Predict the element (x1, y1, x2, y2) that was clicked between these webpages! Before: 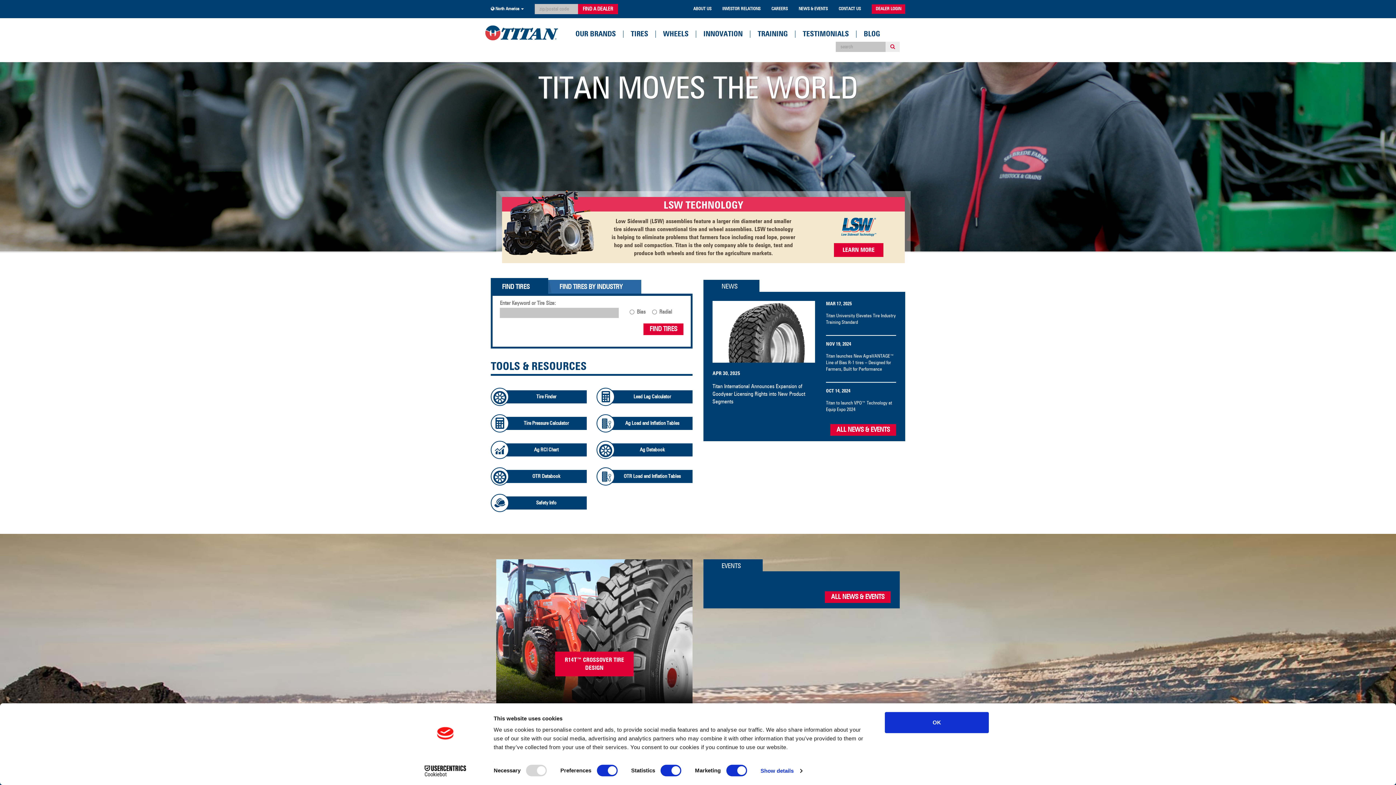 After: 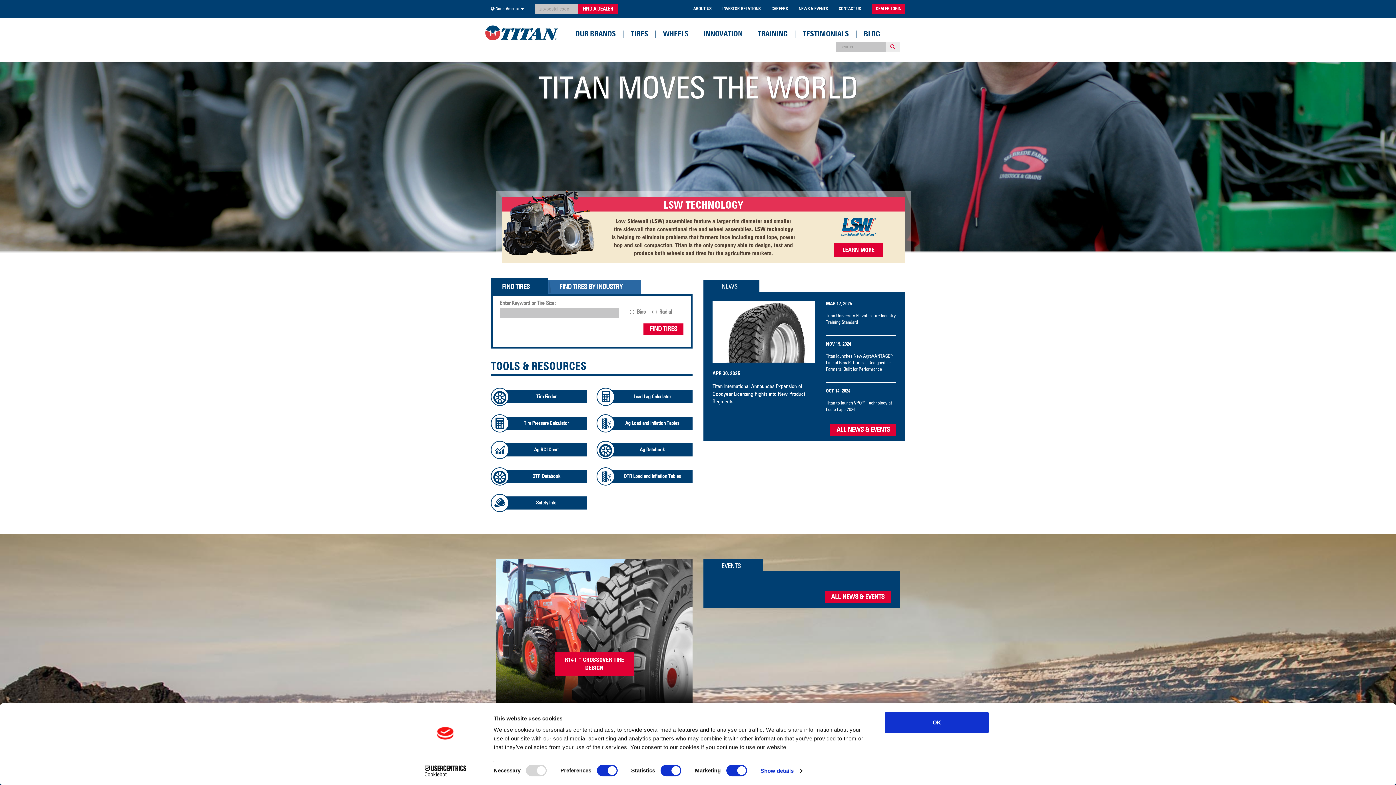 Action: label: FIND TIRES bbox: (490, 278, 548, 293)